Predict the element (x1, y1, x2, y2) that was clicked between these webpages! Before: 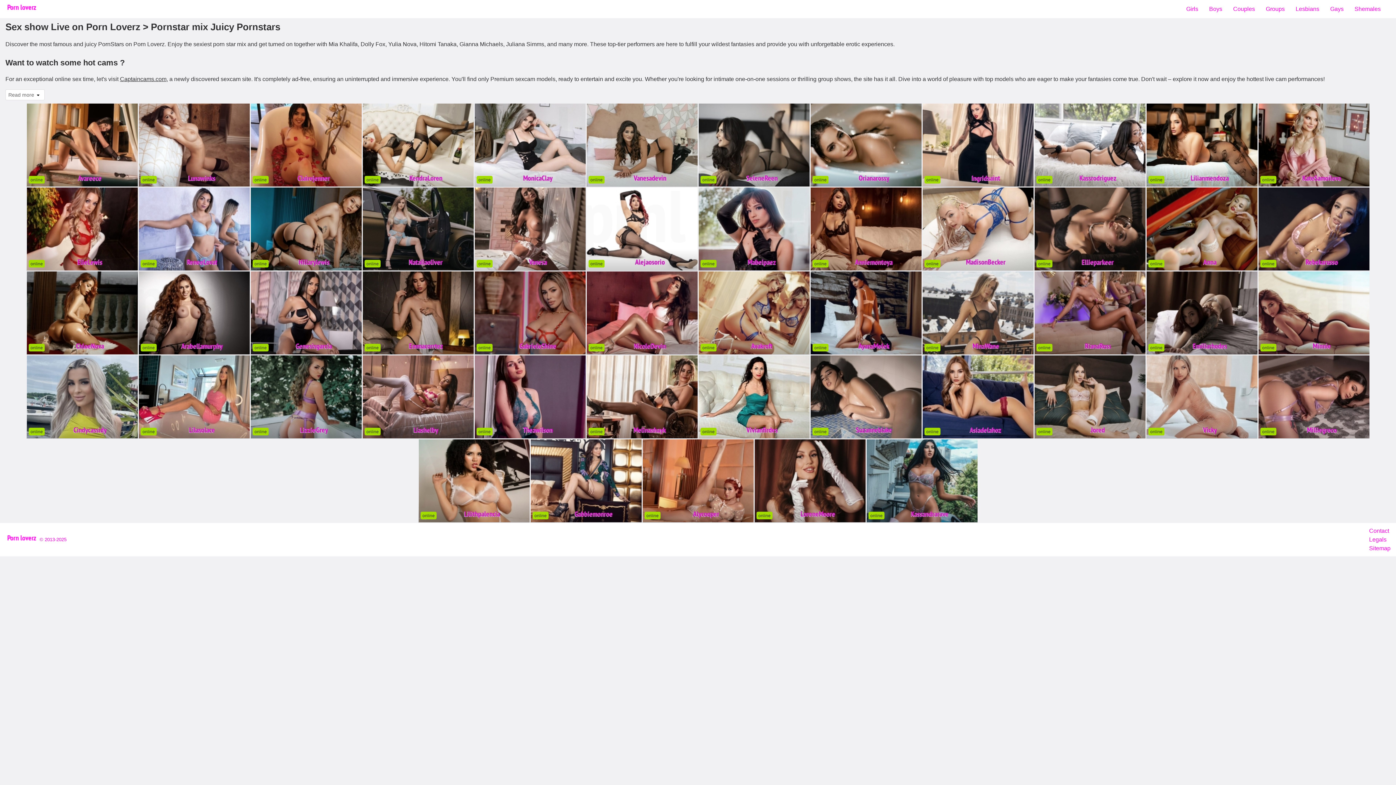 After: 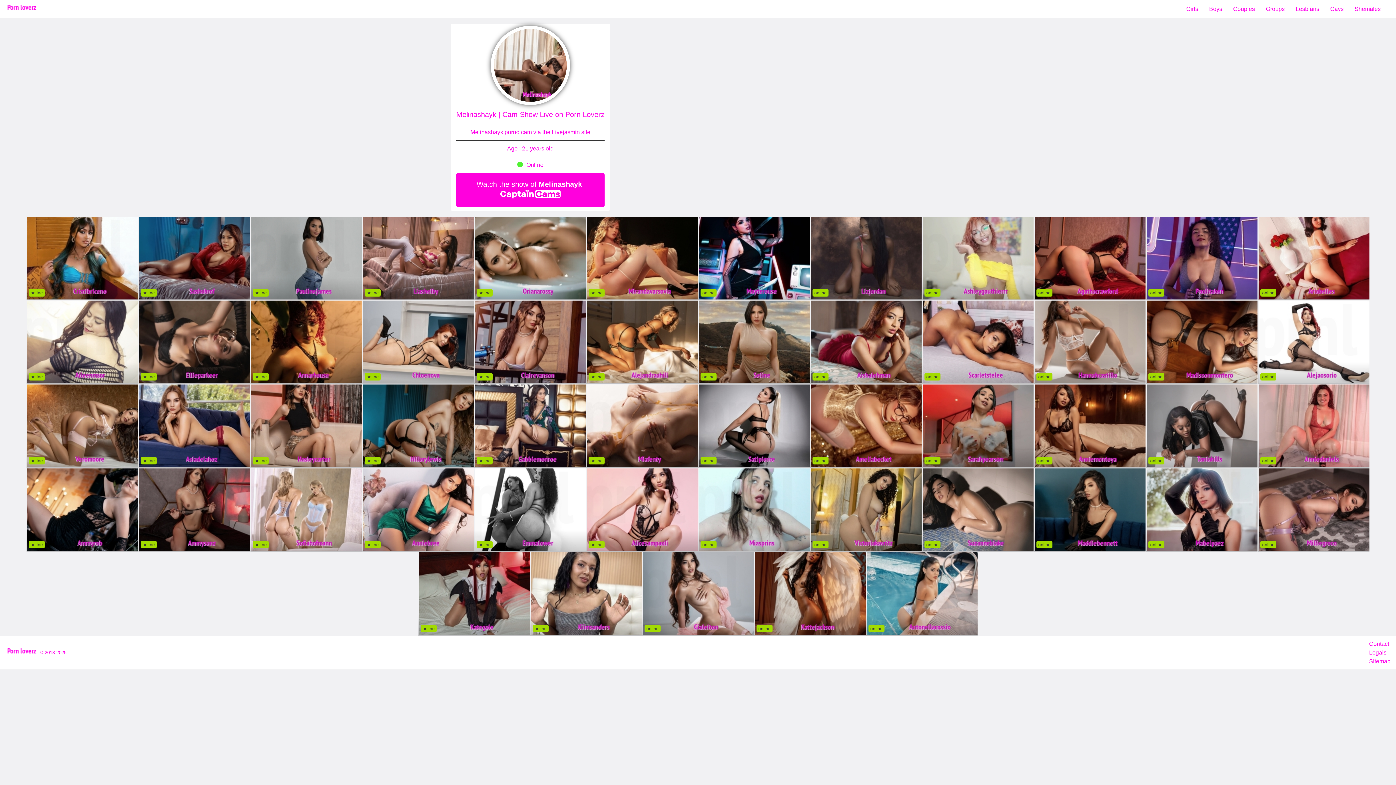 Action: bbox: (586, 355, 697, 438)